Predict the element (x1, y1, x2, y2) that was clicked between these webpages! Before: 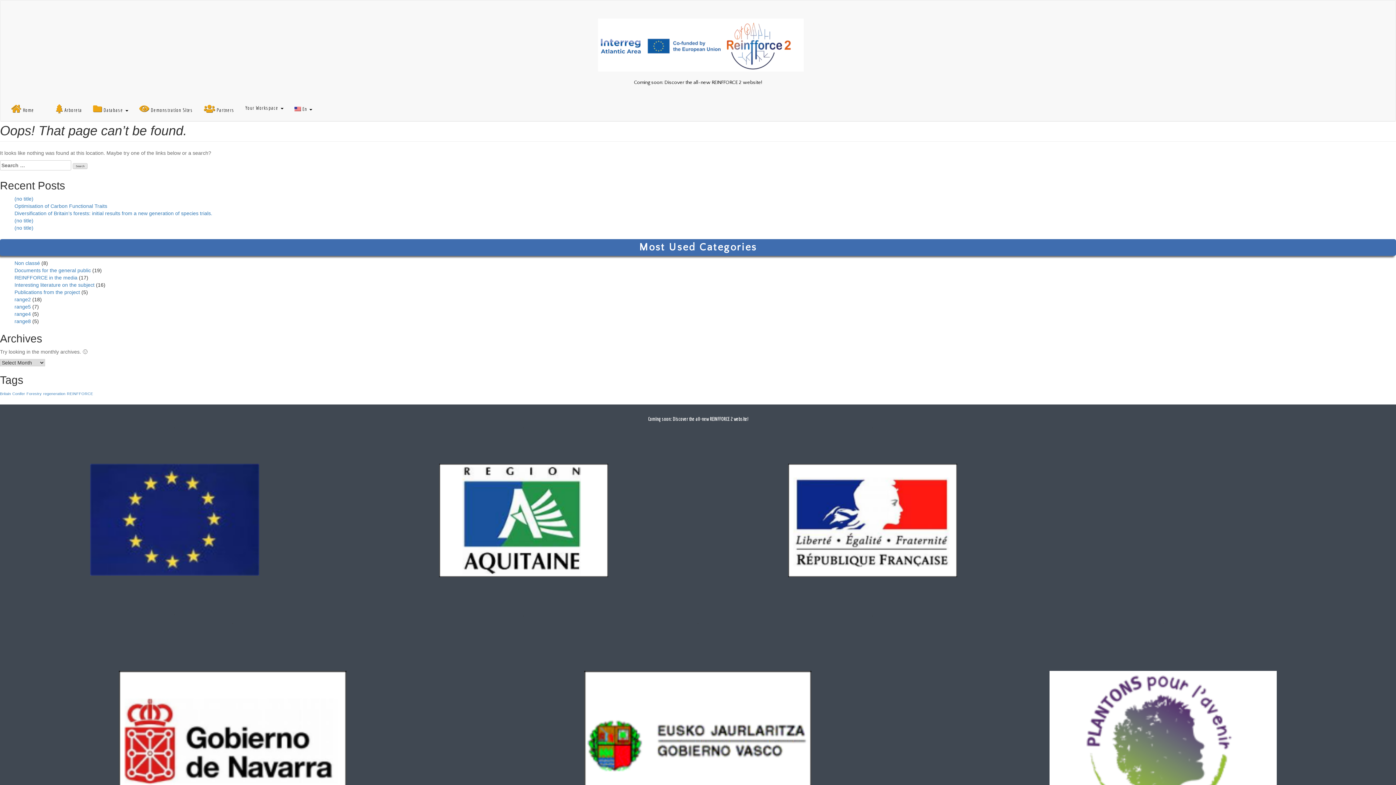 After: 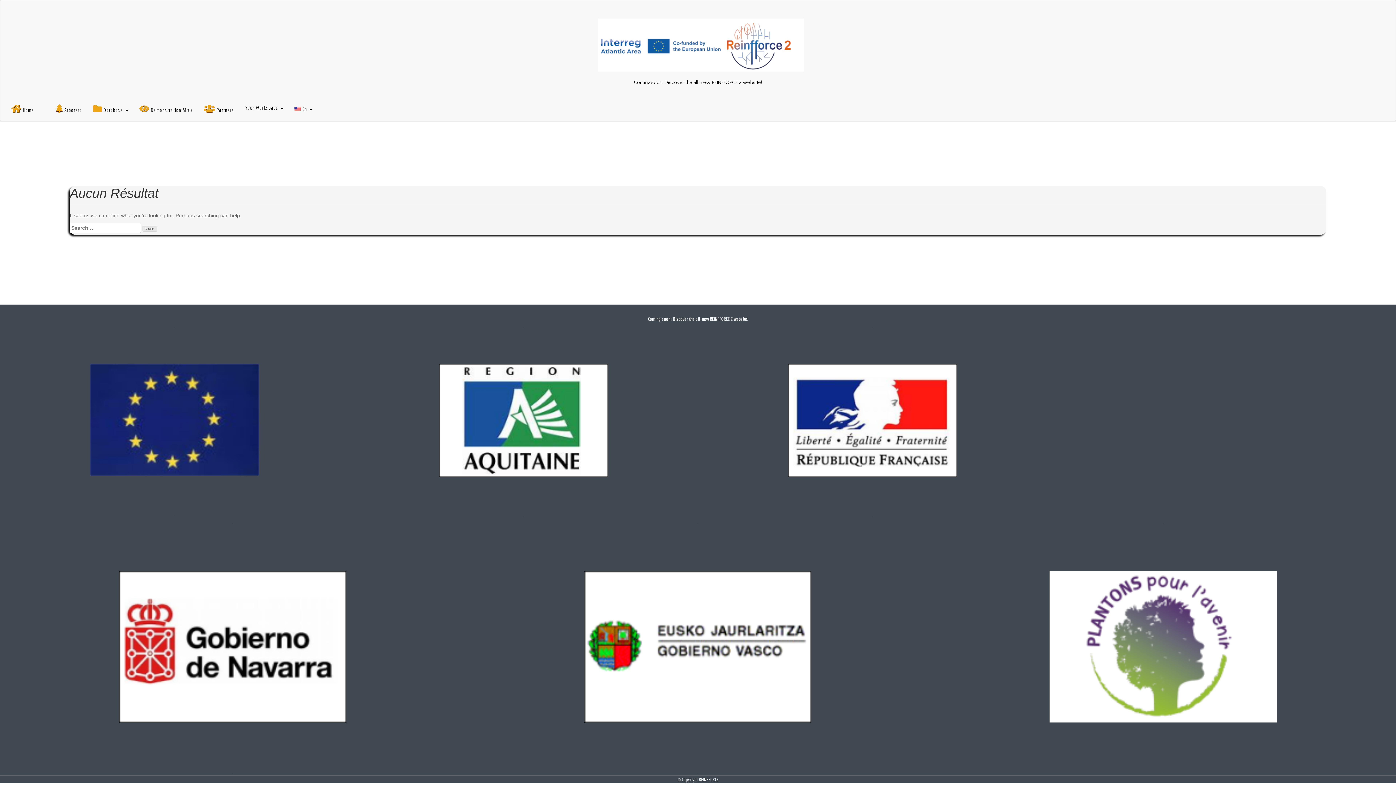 Action: bbox: (14, 282, 94, 288) label: Interesting literature on the subject